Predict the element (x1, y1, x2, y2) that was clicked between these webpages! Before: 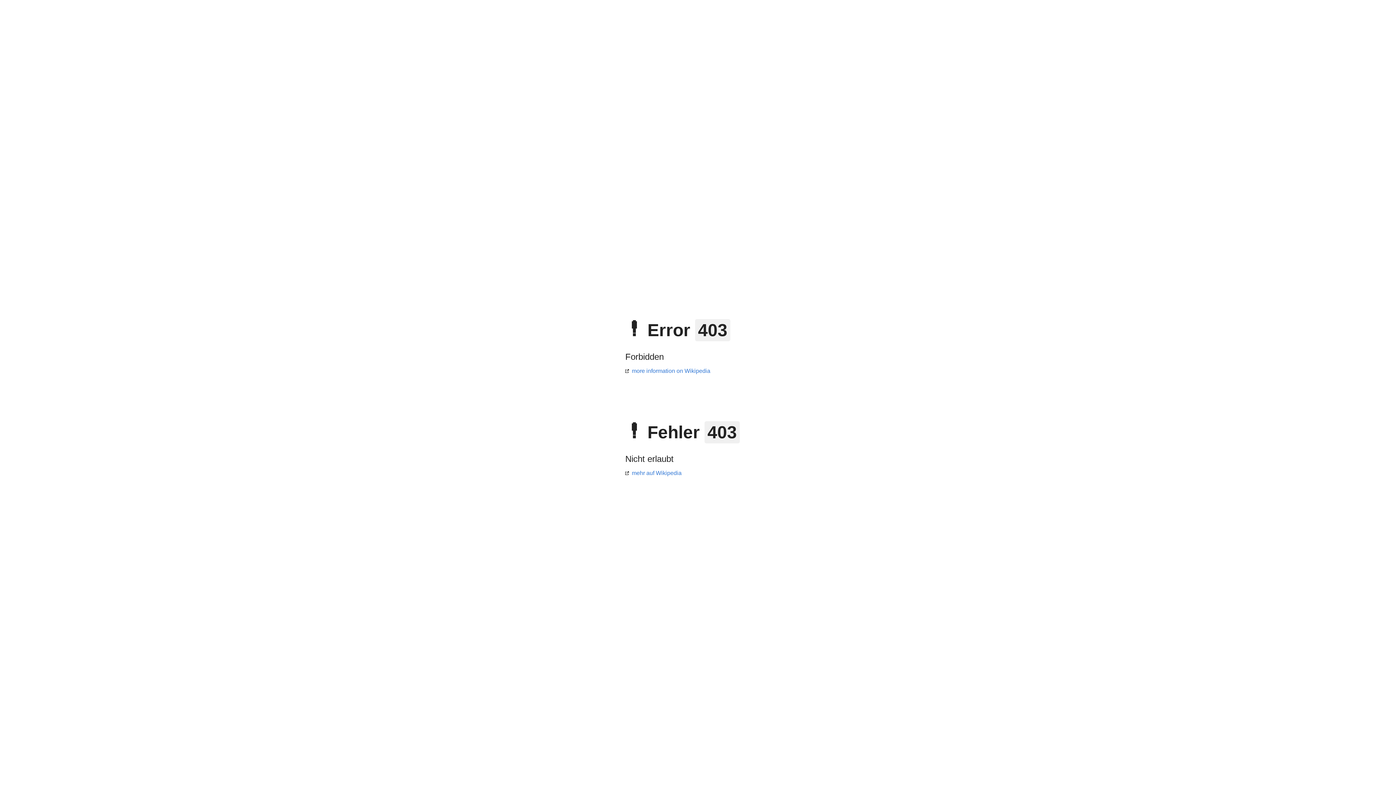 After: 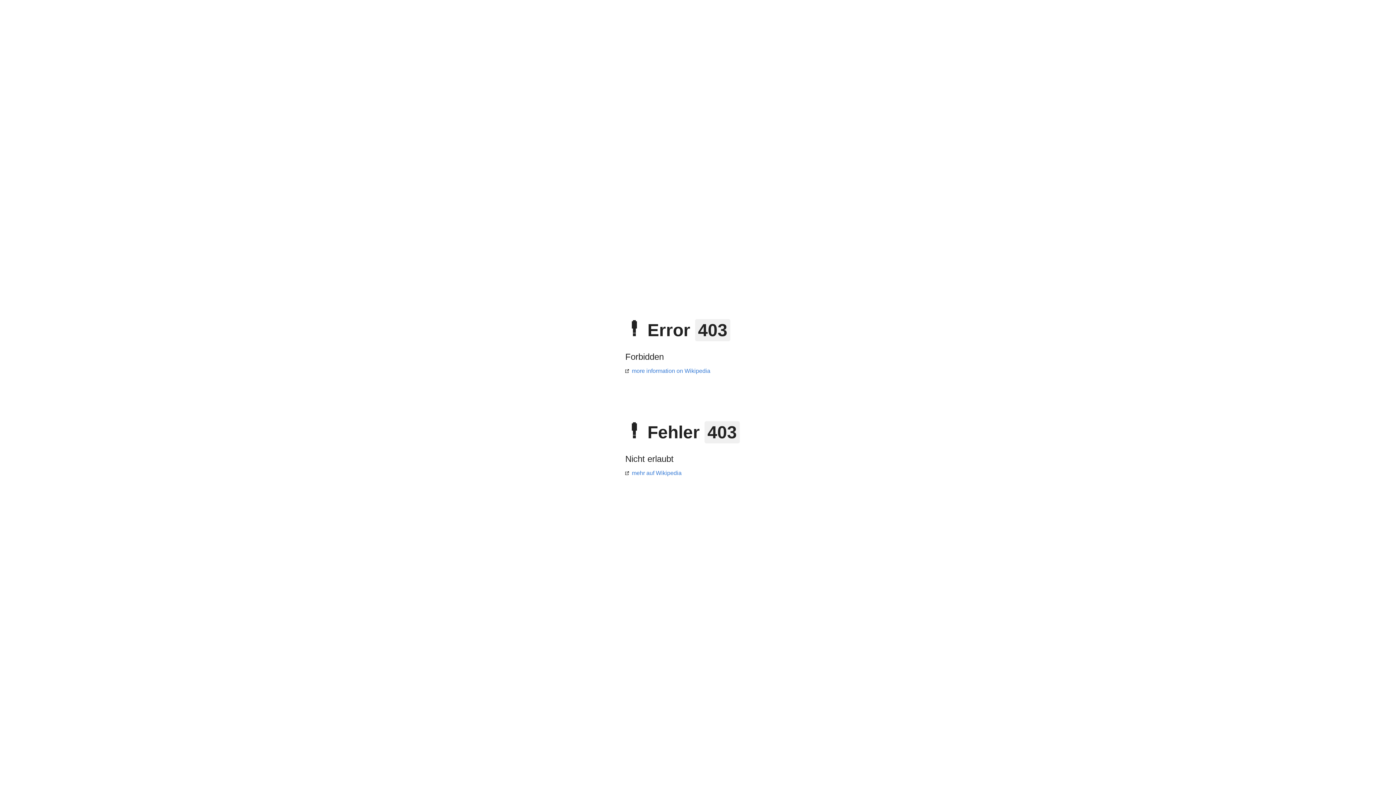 Action: bbox: (625, 368, 710, 374) label: more information on Wikipedia